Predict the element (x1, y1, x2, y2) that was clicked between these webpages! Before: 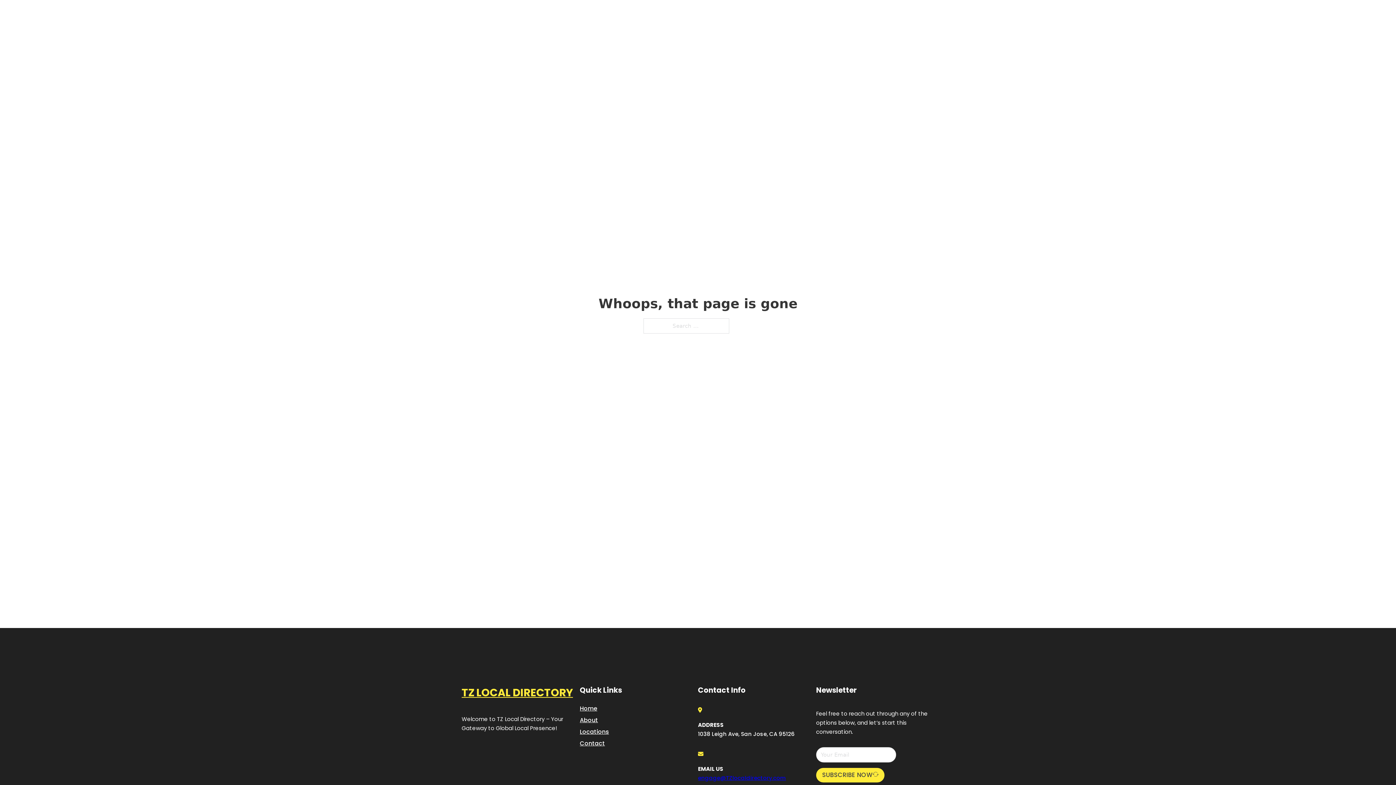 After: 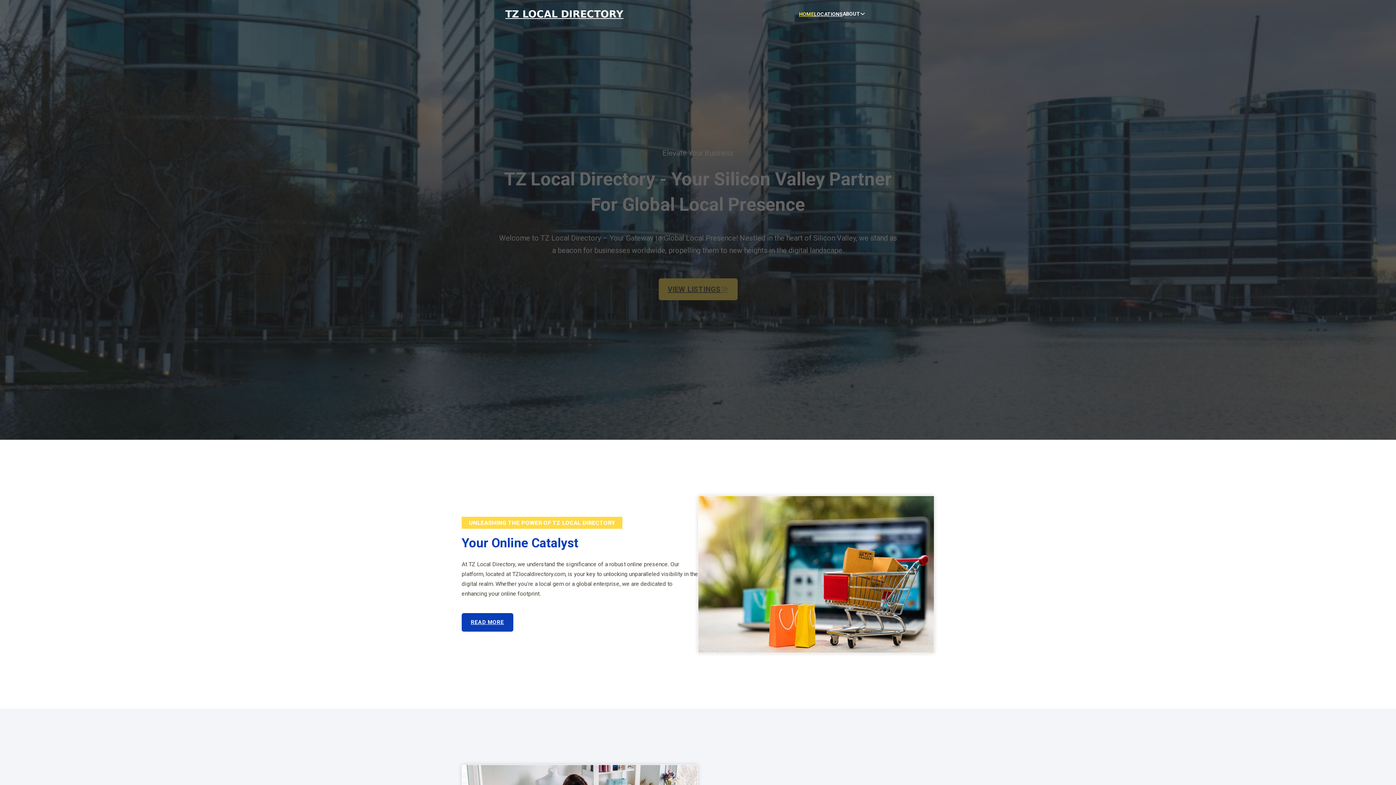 Action: label: Home bbox: (580, 703, 597, 713)